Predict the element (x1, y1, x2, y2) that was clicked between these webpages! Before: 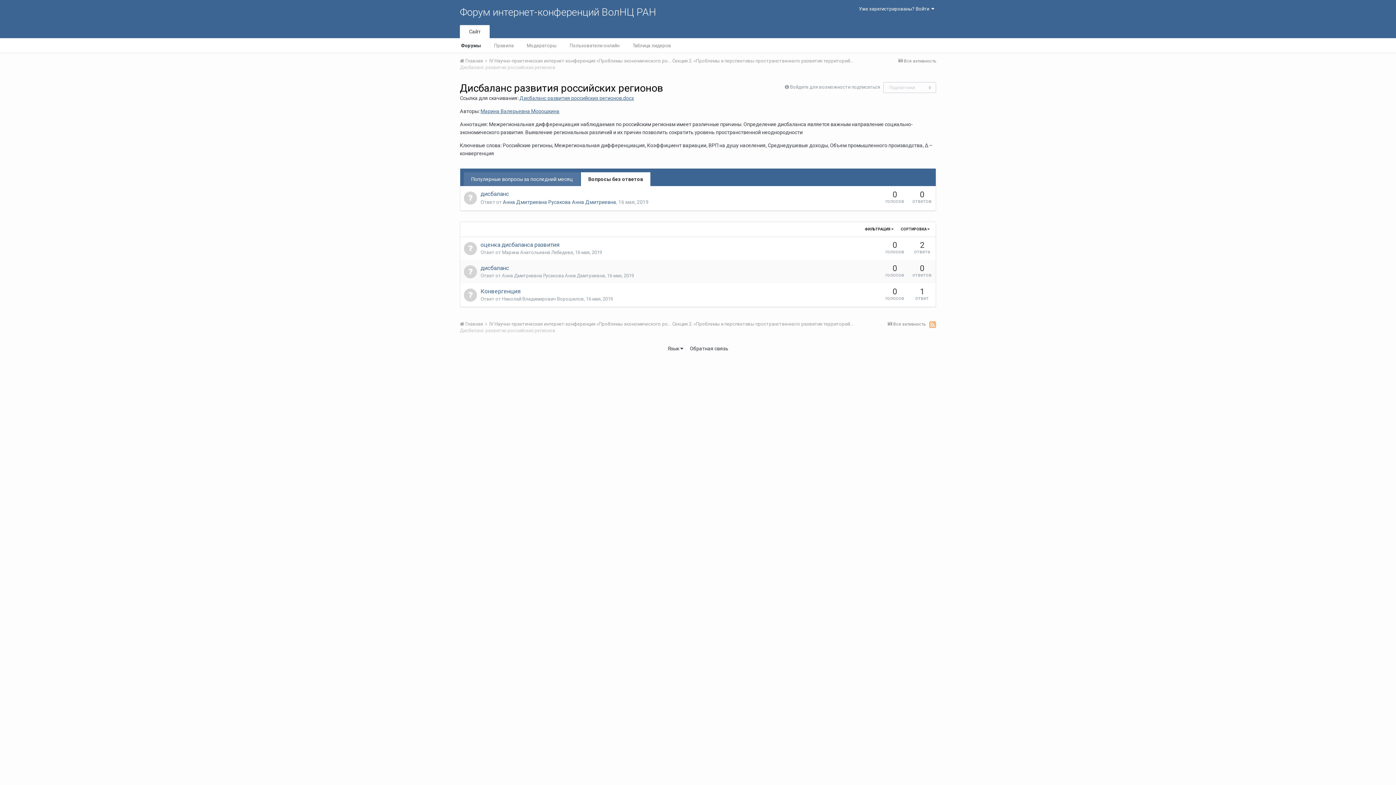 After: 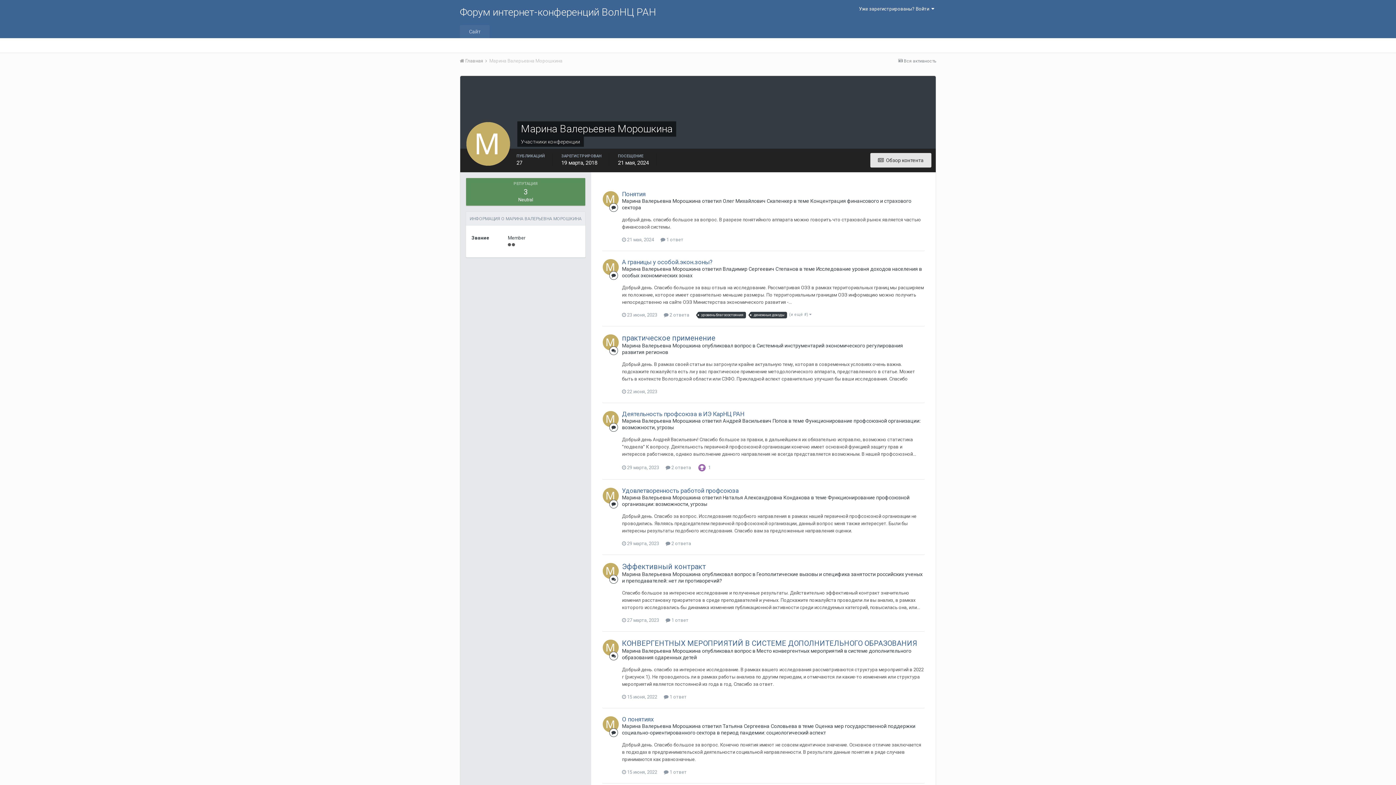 Action: label: Марина Валерьевна Морошкина bbox: (480, 108, 559, 114)